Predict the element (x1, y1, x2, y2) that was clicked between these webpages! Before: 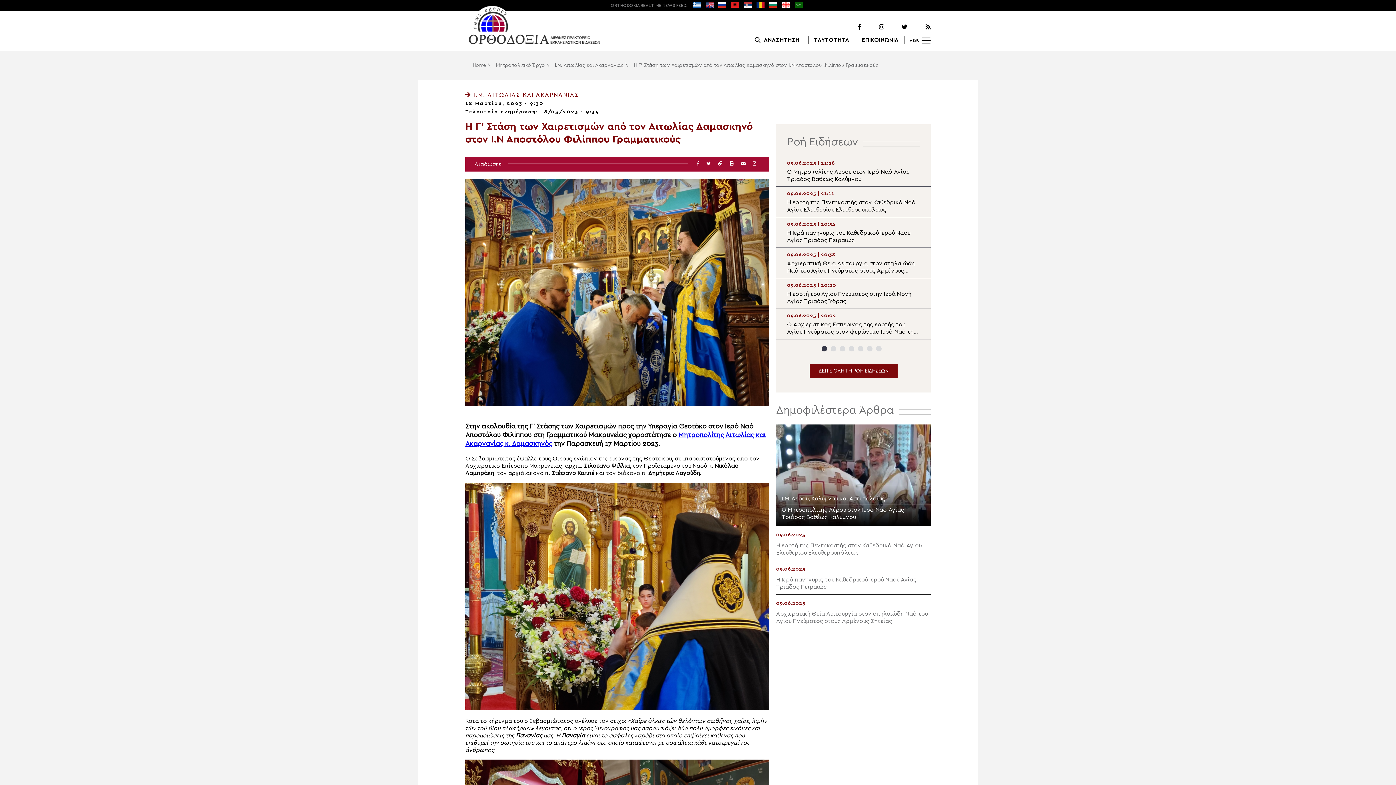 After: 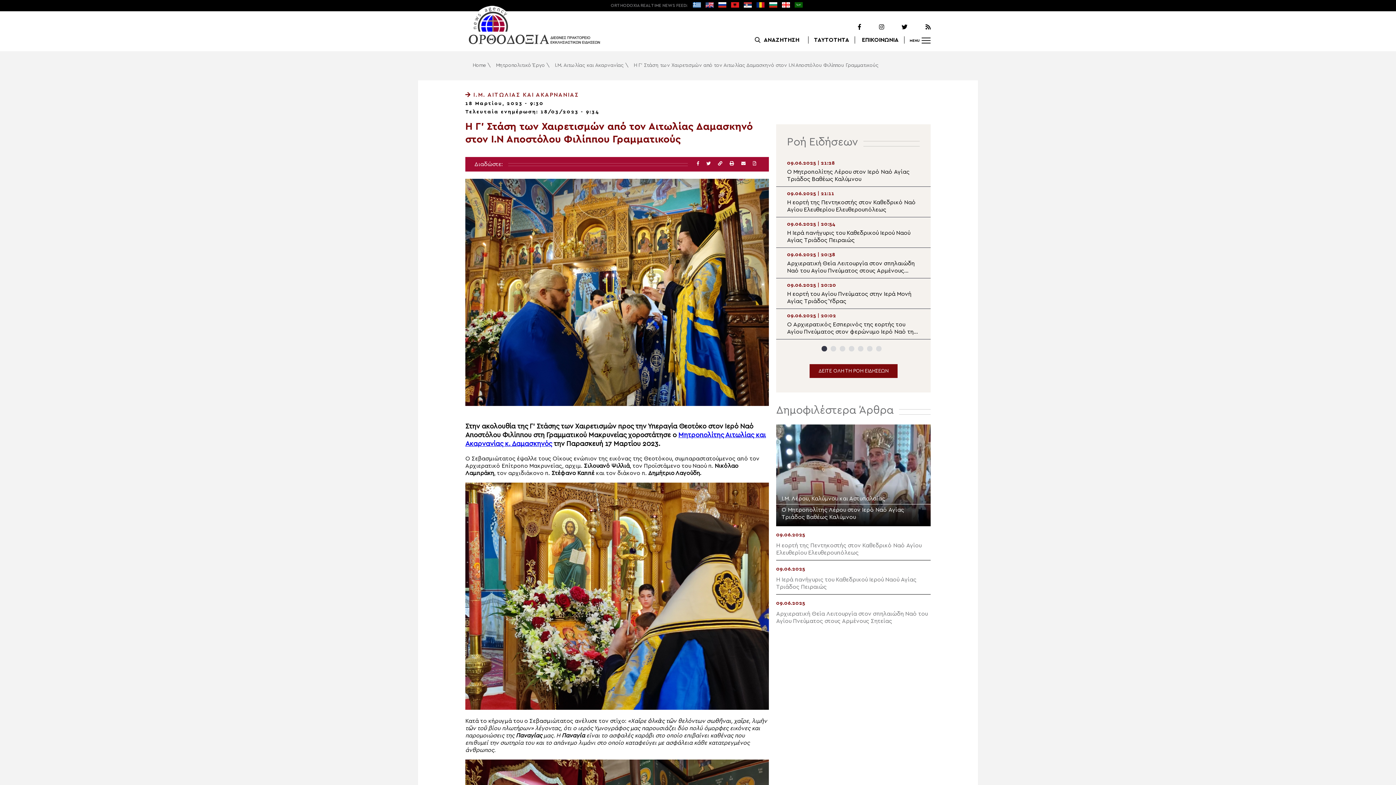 Action: bbox: (909, 23, 930, 30)